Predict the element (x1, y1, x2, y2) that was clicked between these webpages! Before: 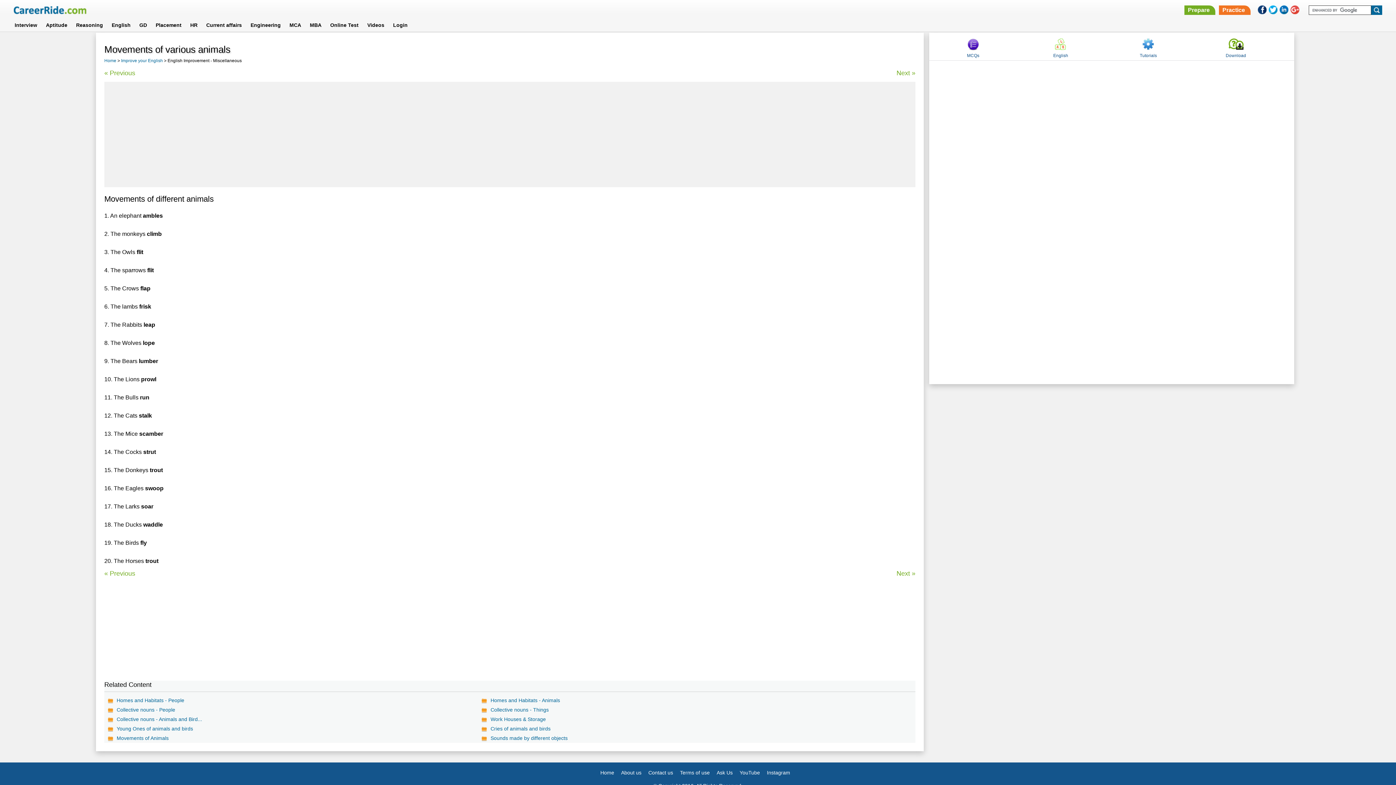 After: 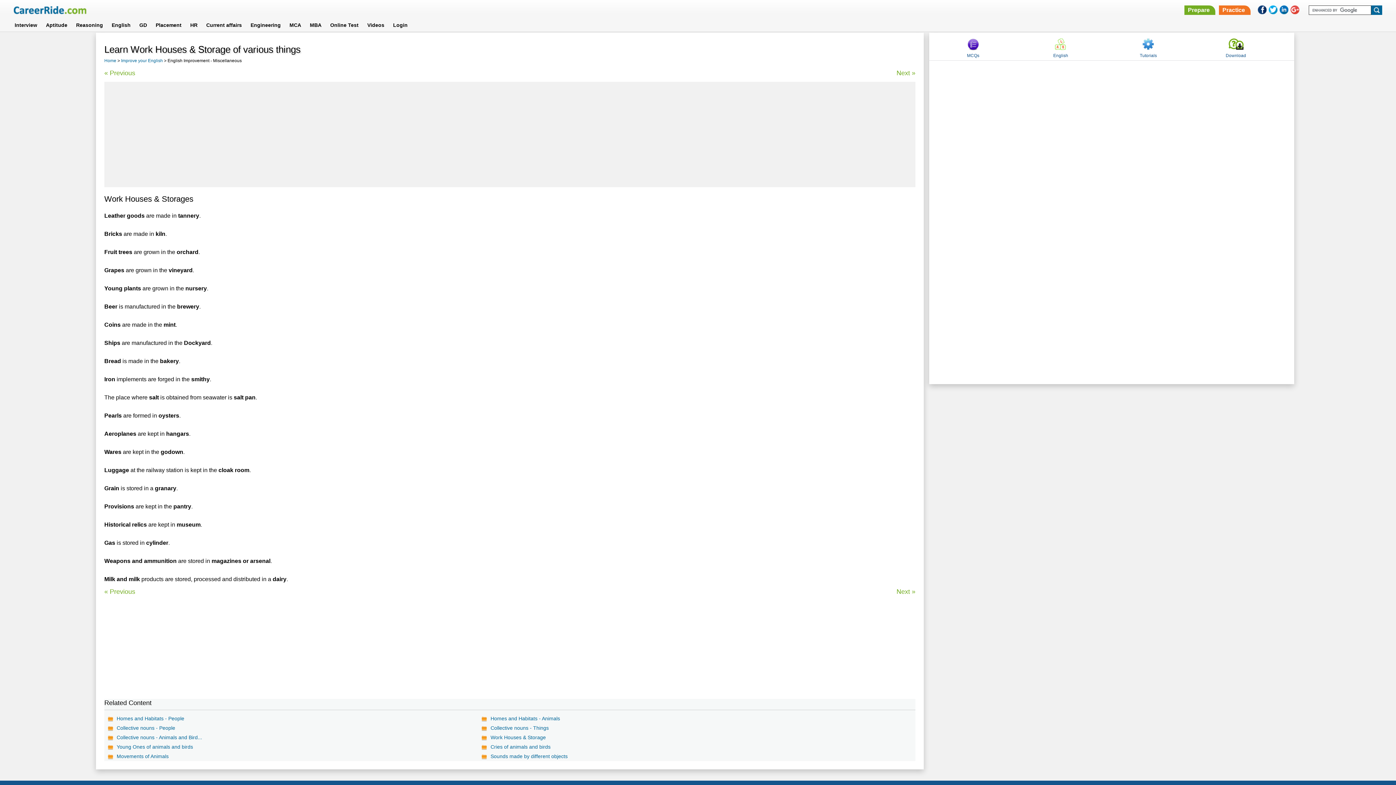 Action: label: Work Houses & Storage bbox: (488, 714, 846, 724)